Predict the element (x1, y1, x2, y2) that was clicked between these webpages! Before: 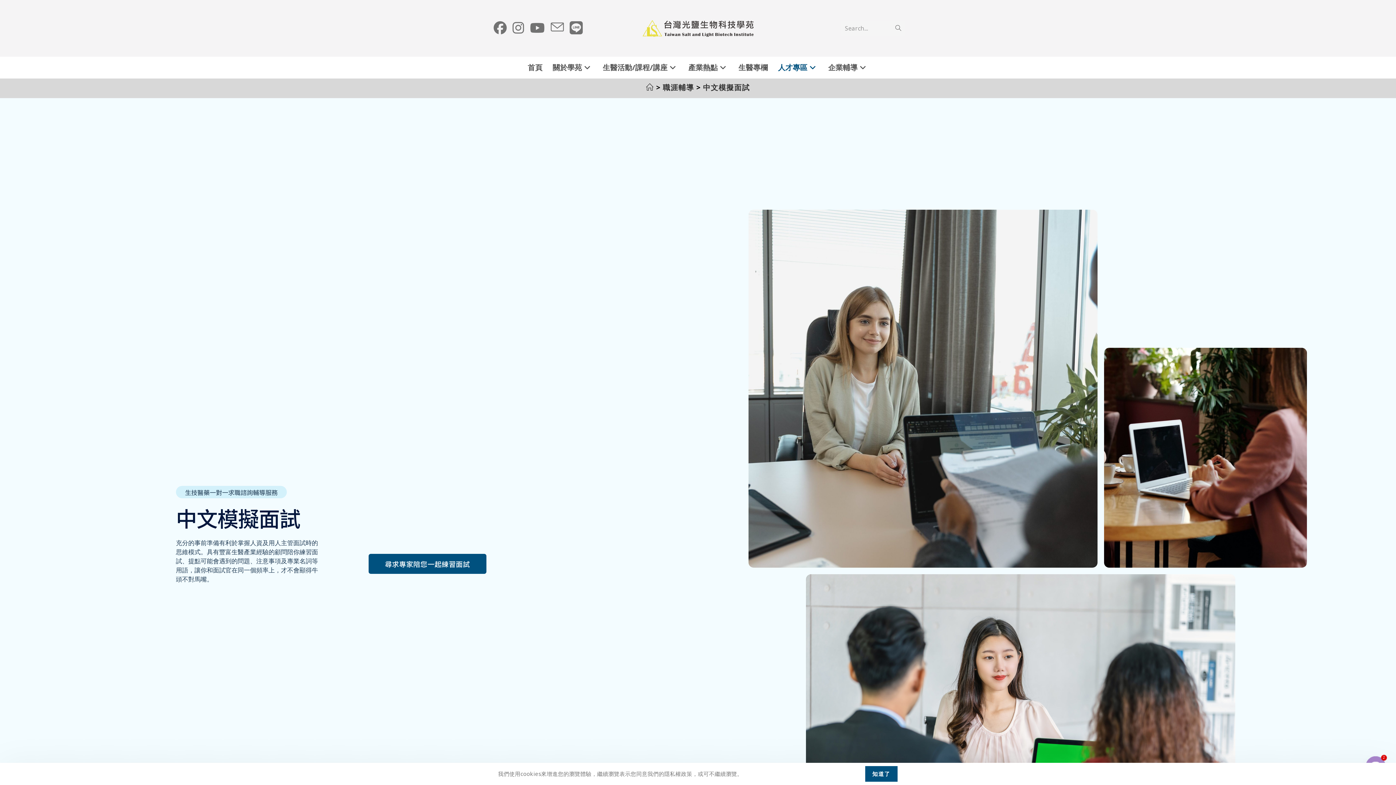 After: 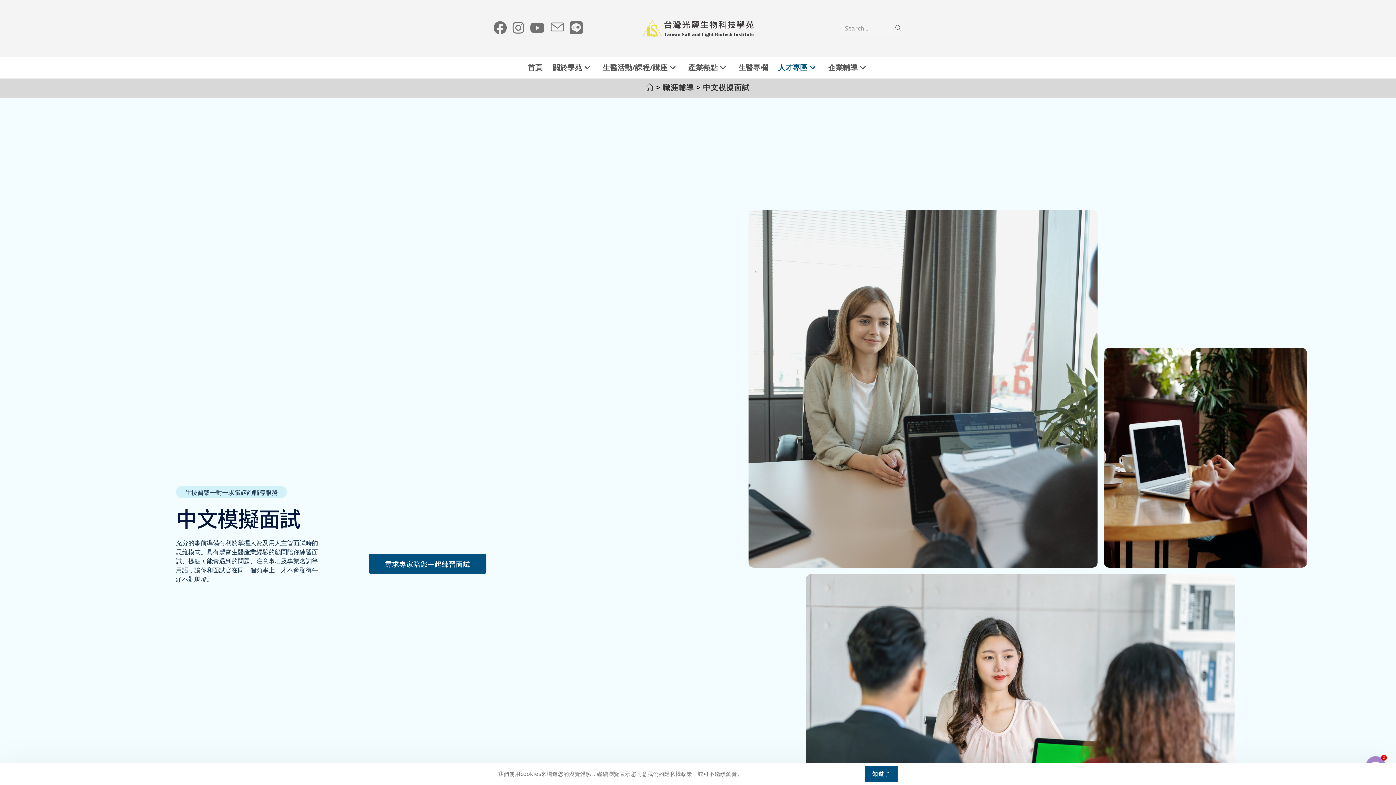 Action: label: 人才專區 bbox: (773, 56, 823, 78)